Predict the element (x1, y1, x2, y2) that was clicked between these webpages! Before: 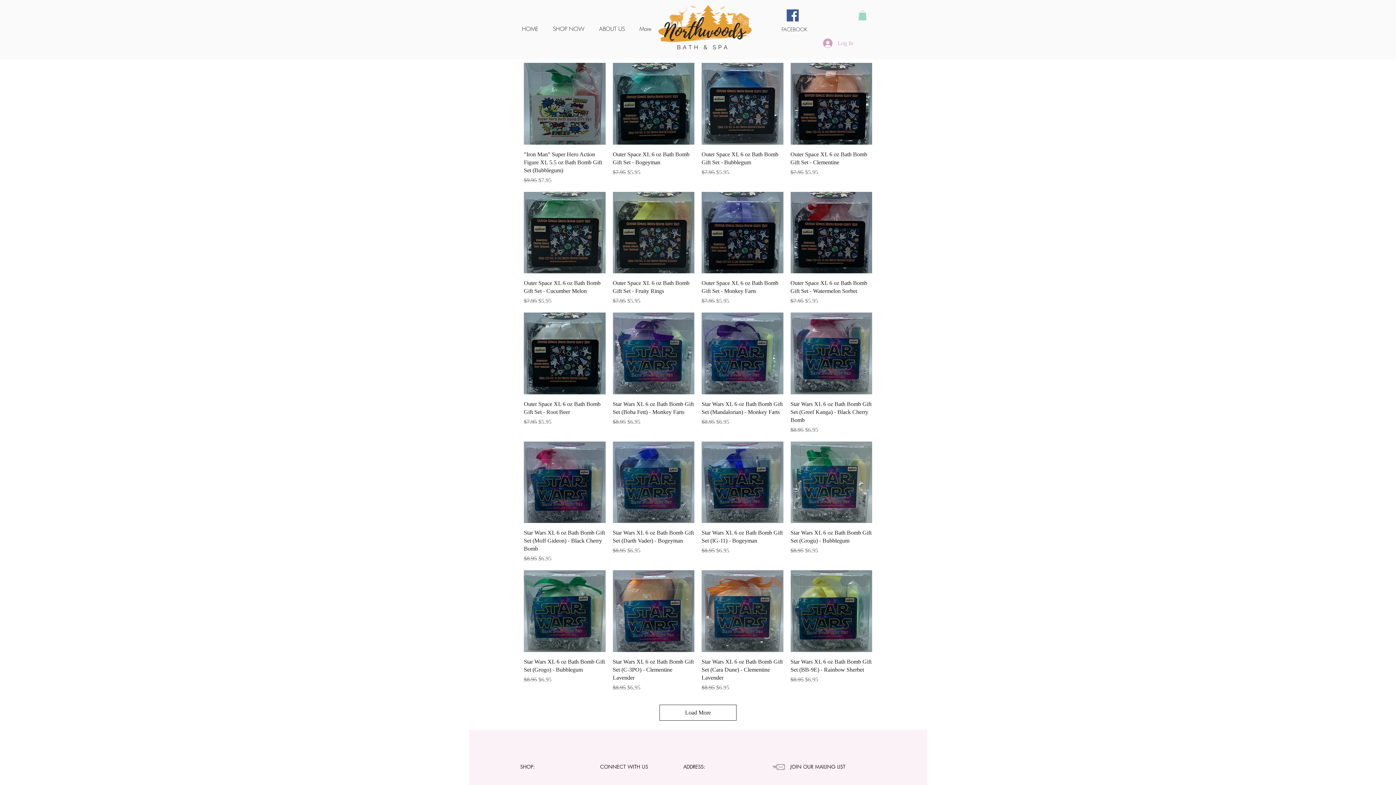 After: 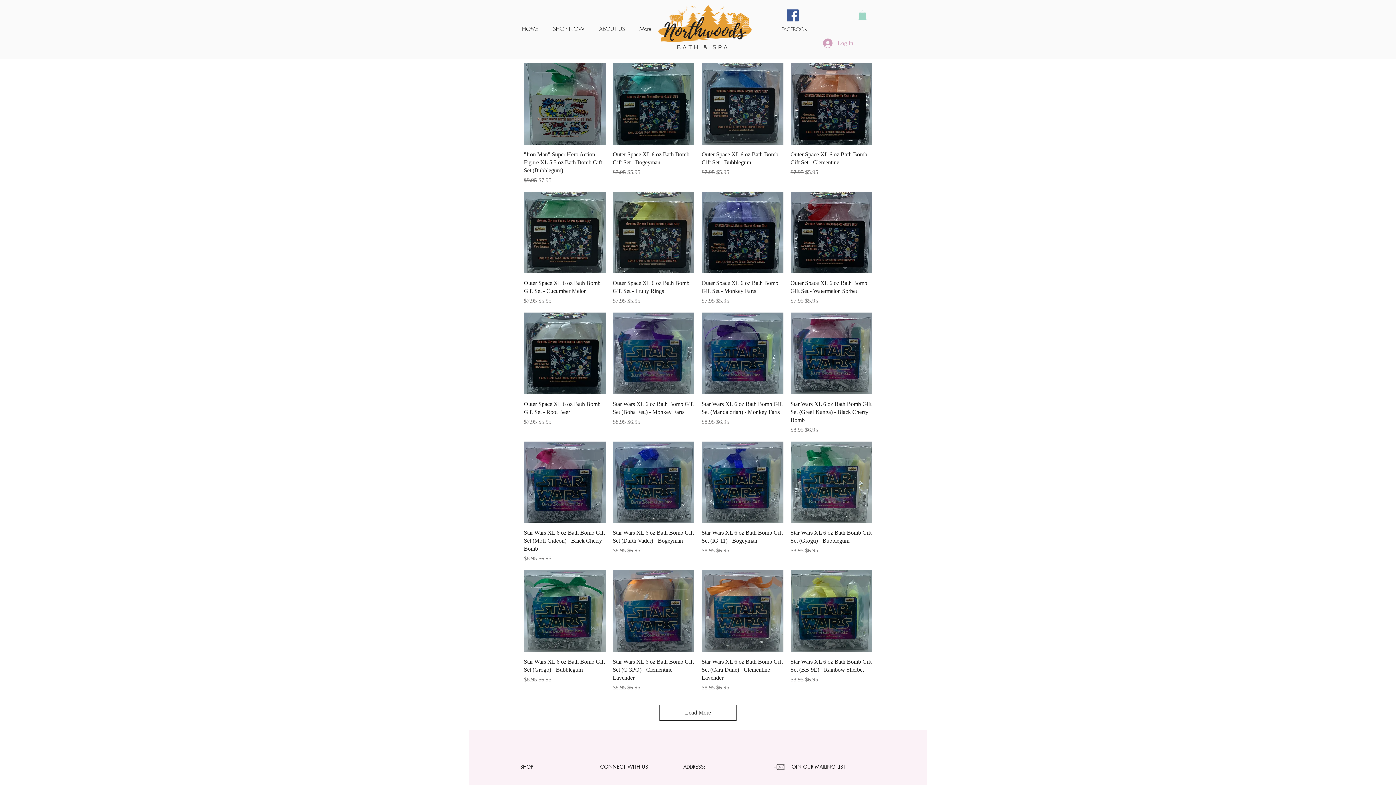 Action: bbox: (858, 10, 866, 20)